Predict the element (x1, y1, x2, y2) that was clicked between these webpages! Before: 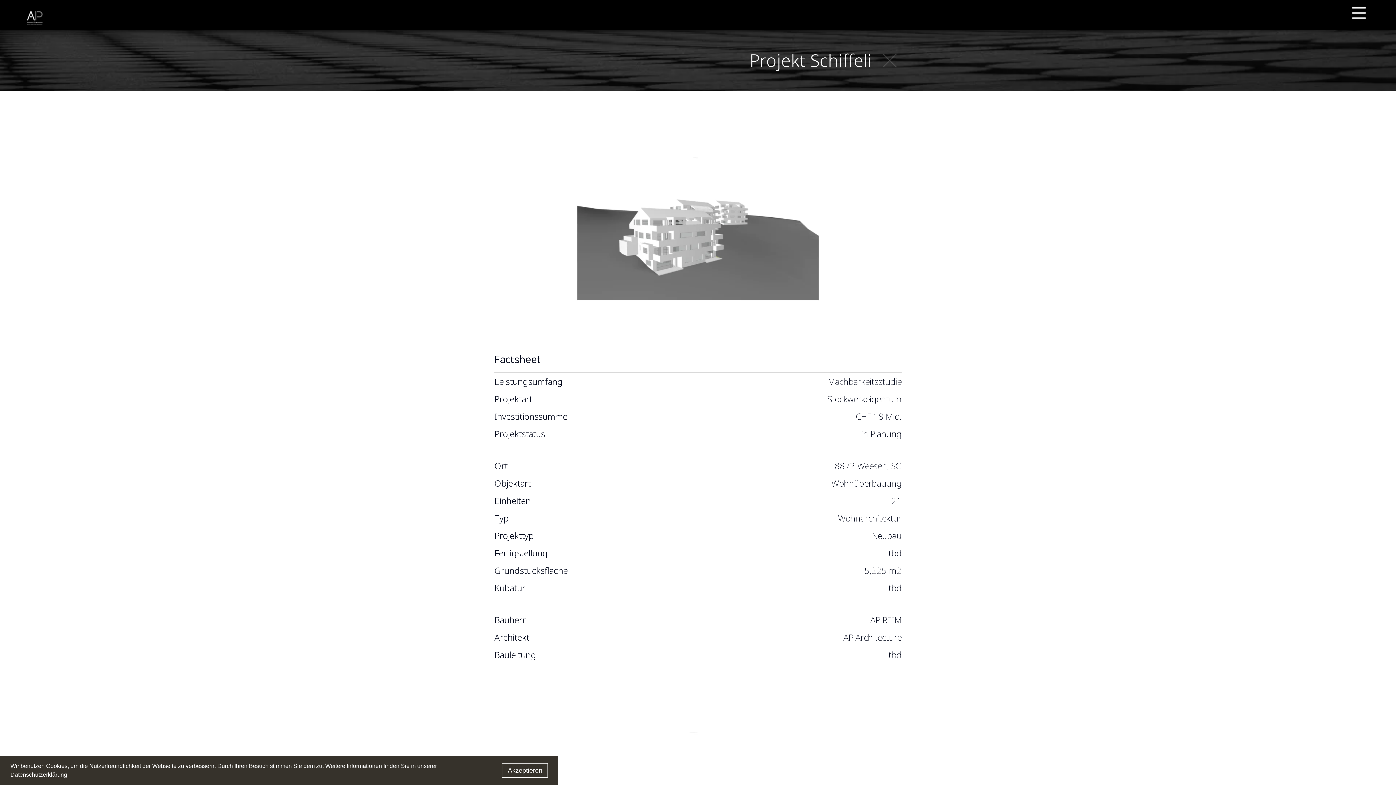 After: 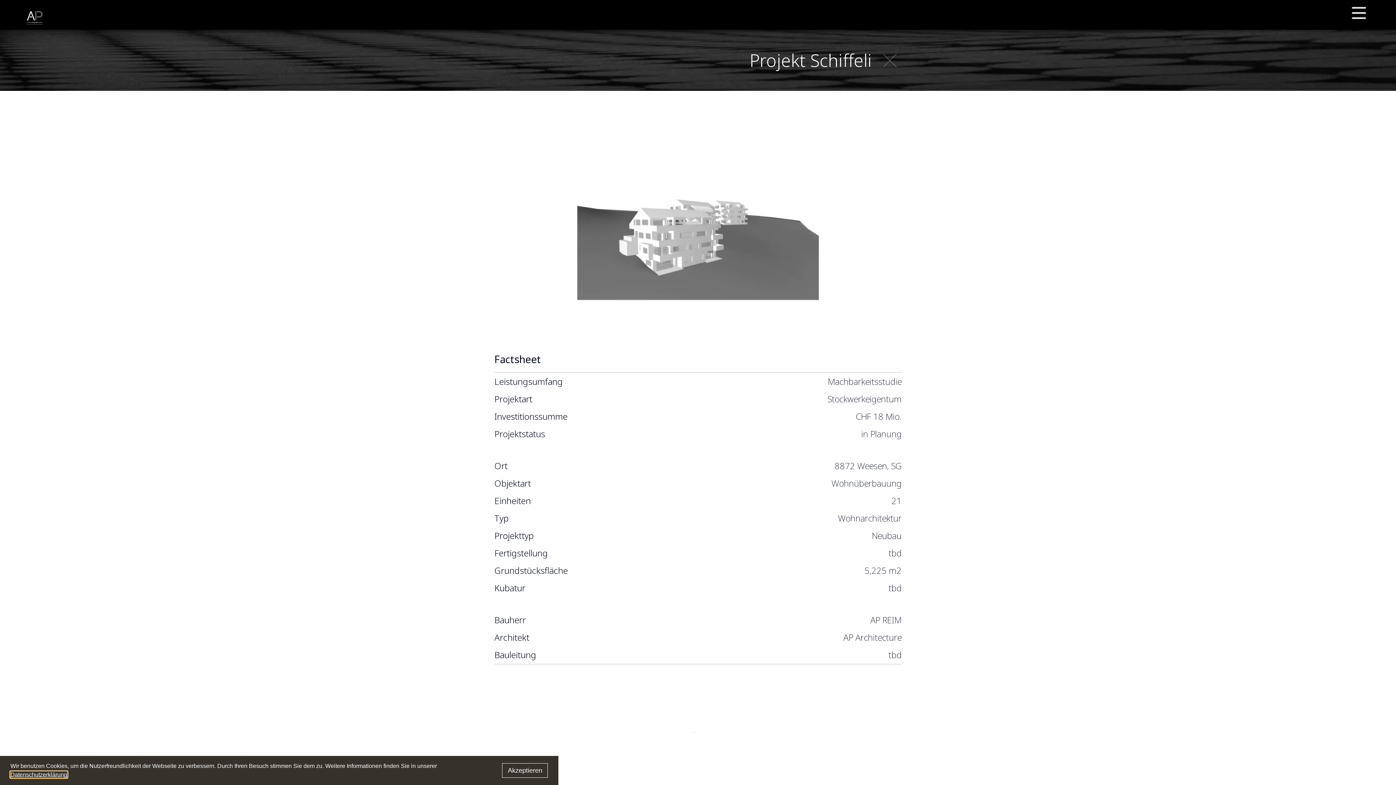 Action: label: learn more about cookies bbox: (10, 772, 67, 778)